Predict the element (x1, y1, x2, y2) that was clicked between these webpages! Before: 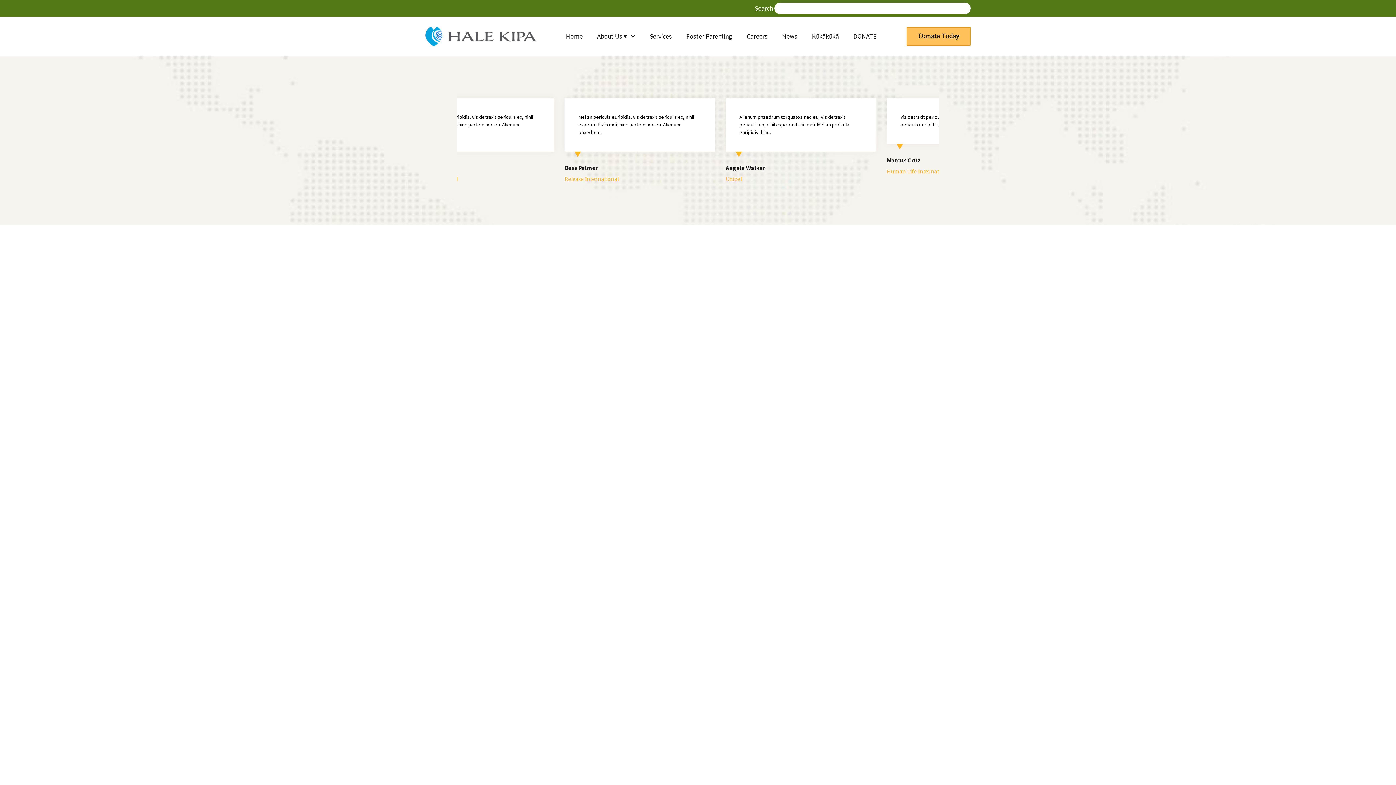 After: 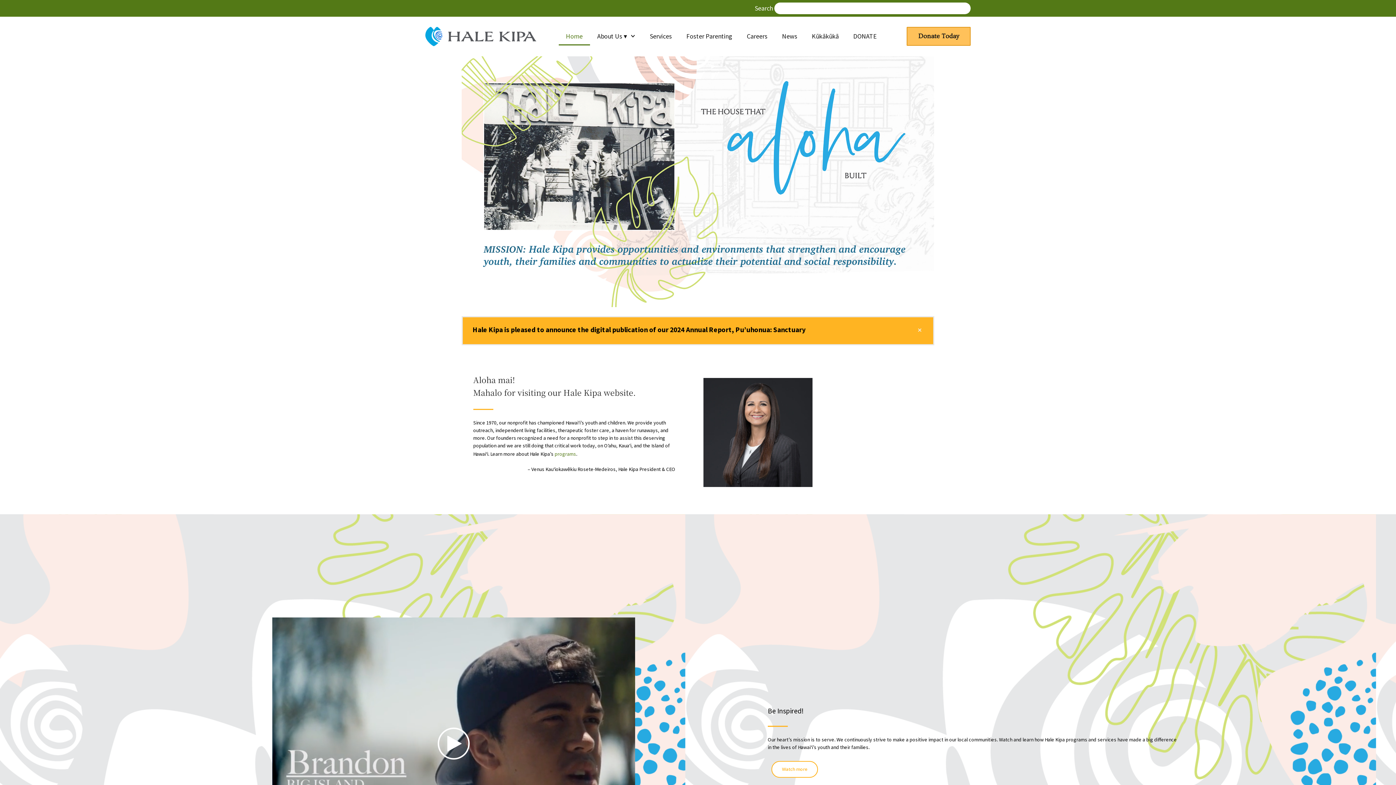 Action: bbox: (425, 26, 536, 46)